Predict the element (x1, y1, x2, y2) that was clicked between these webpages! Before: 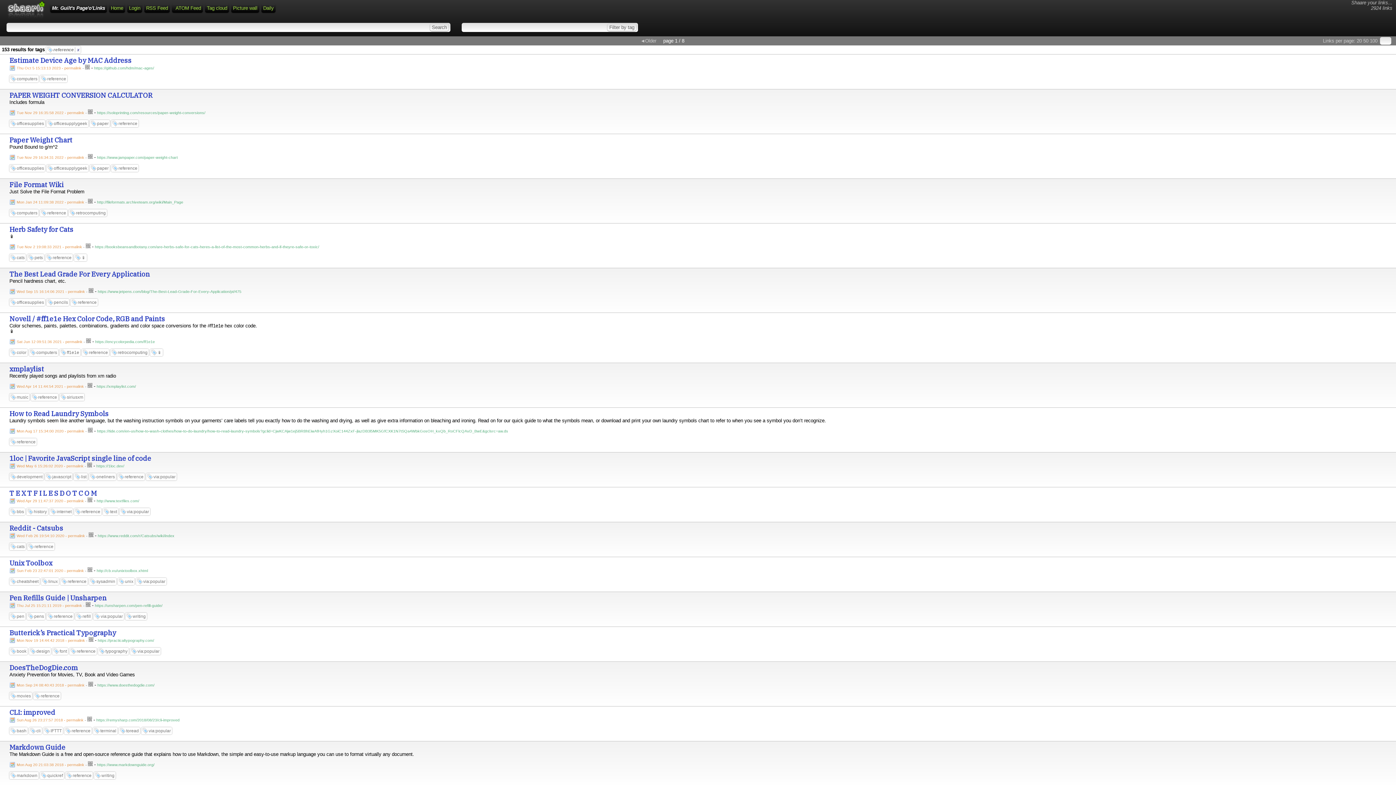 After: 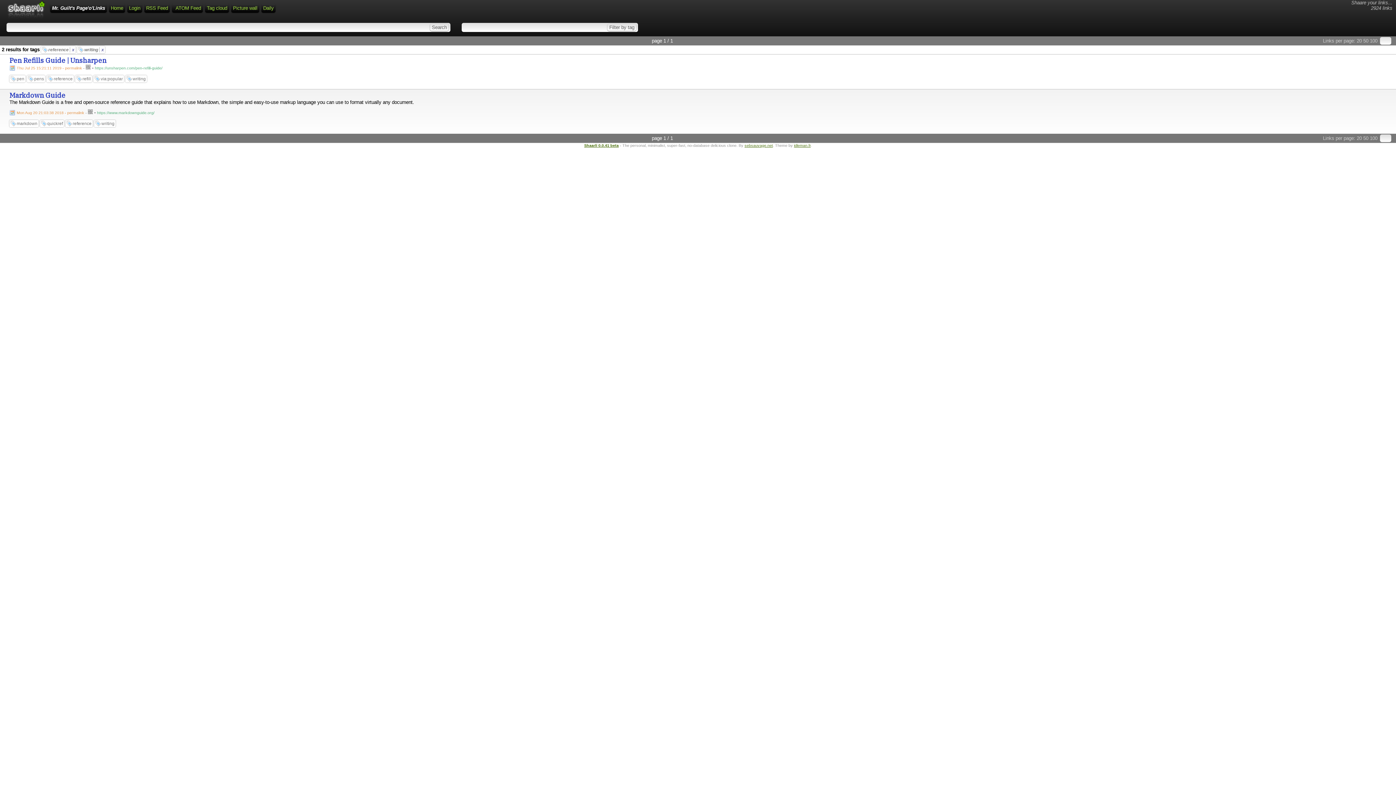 Action: label: writing bbox: (101, 773, 114, 778)